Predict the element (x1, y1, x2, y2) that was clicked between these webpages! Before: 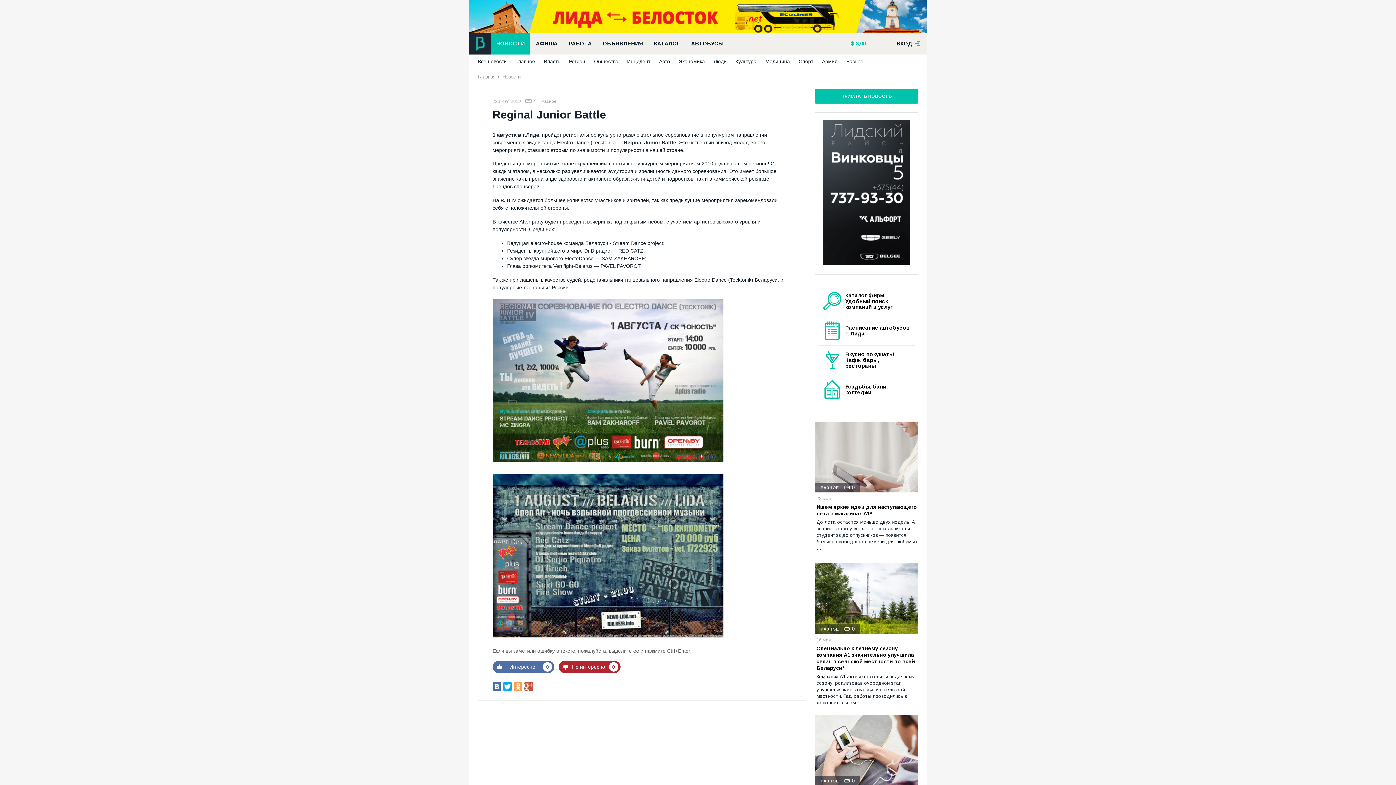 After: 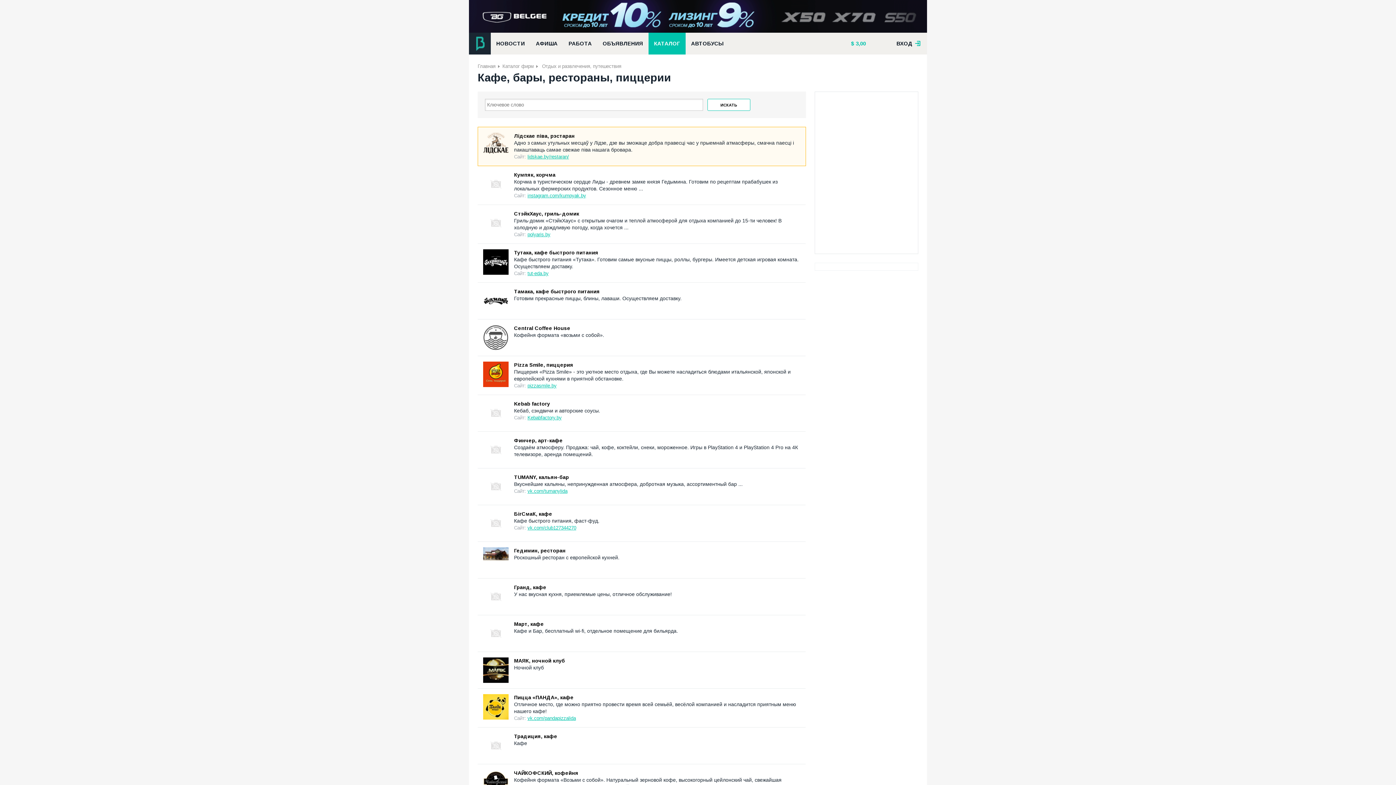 Action: label: Вкусно покушать! Кафе, бары, рестораны bbox: (845, 351, 910, 369)